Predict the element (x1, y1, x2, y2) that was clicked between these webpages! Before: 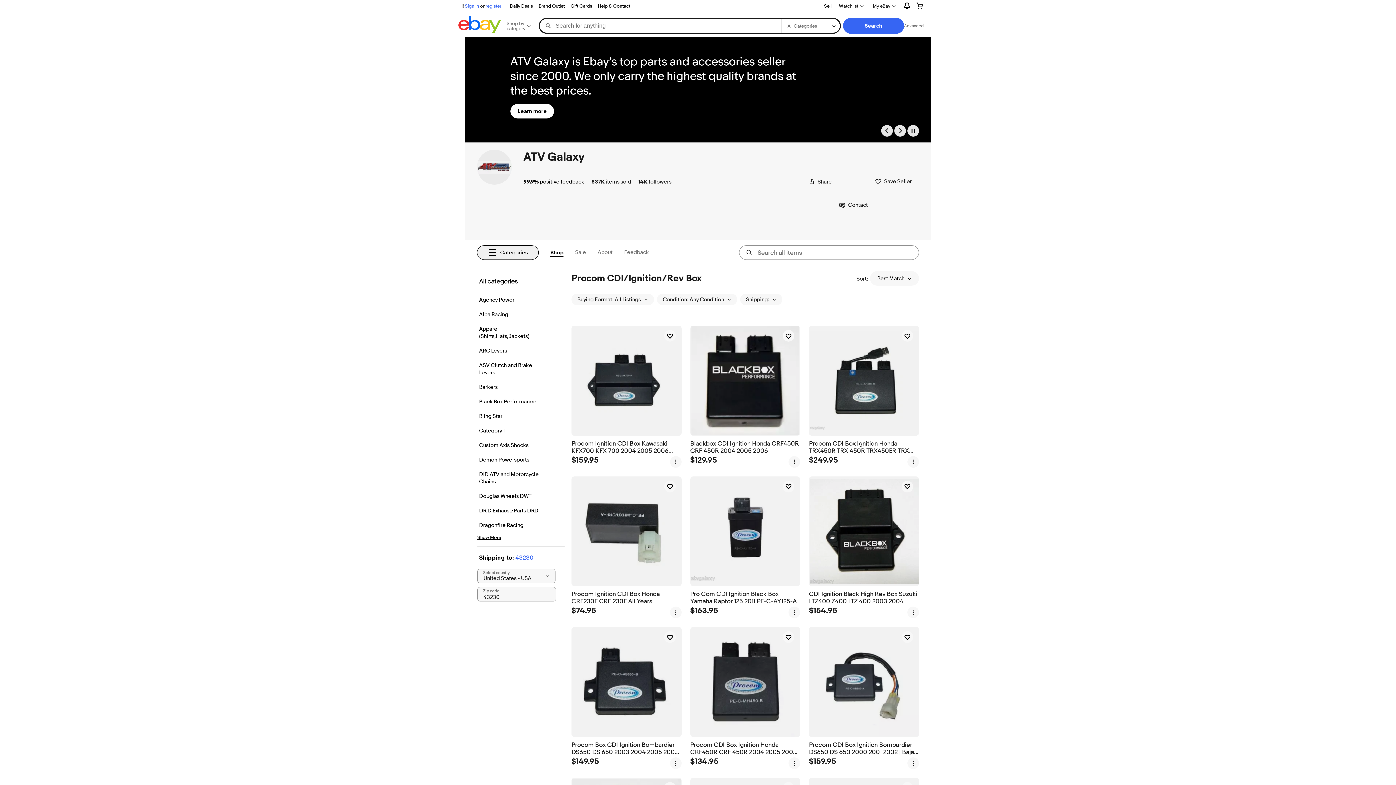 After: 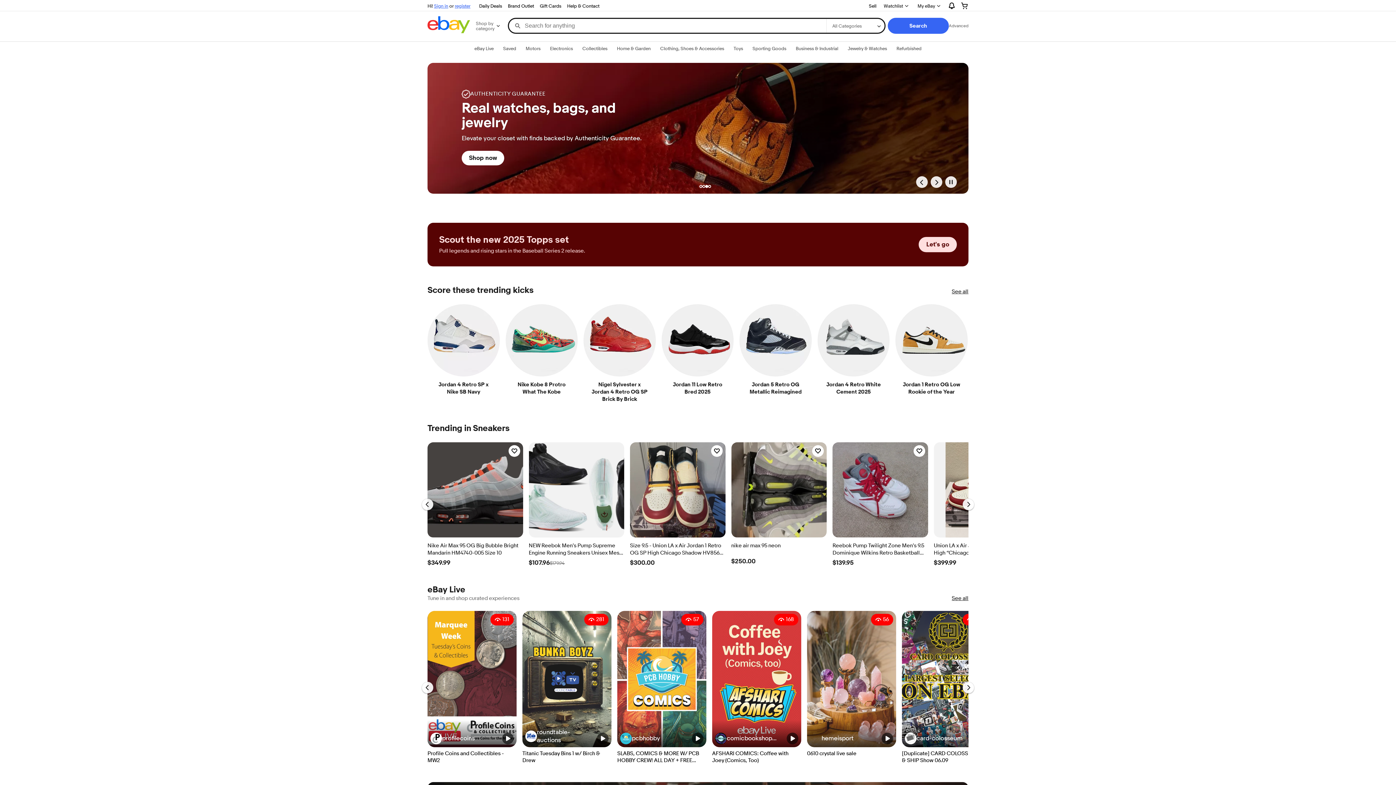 Action: bbox: (458, 16, 501, 35)